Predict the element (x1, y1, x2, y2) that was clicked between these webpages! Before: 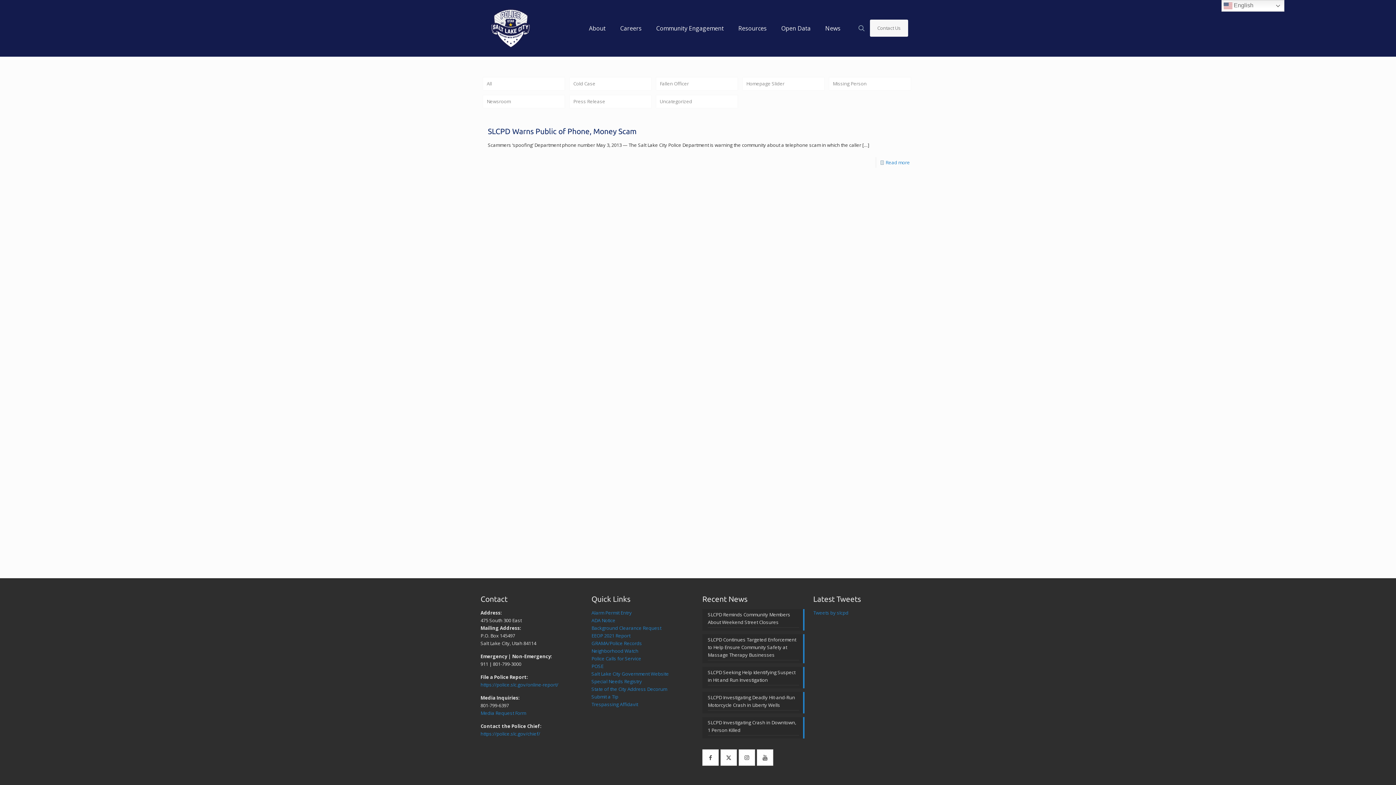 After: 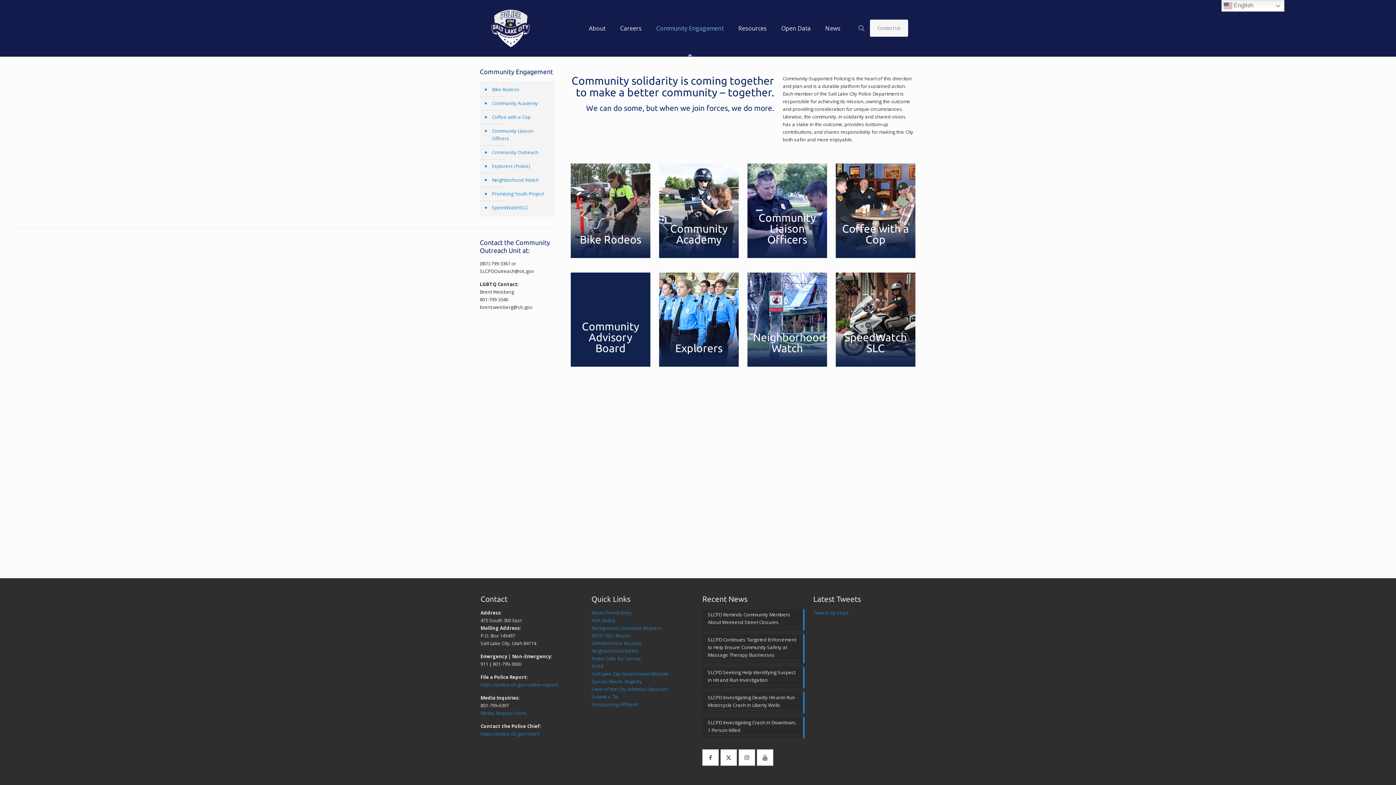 Action: bbox: (649, 0, 731, 56) label: Community Engagement